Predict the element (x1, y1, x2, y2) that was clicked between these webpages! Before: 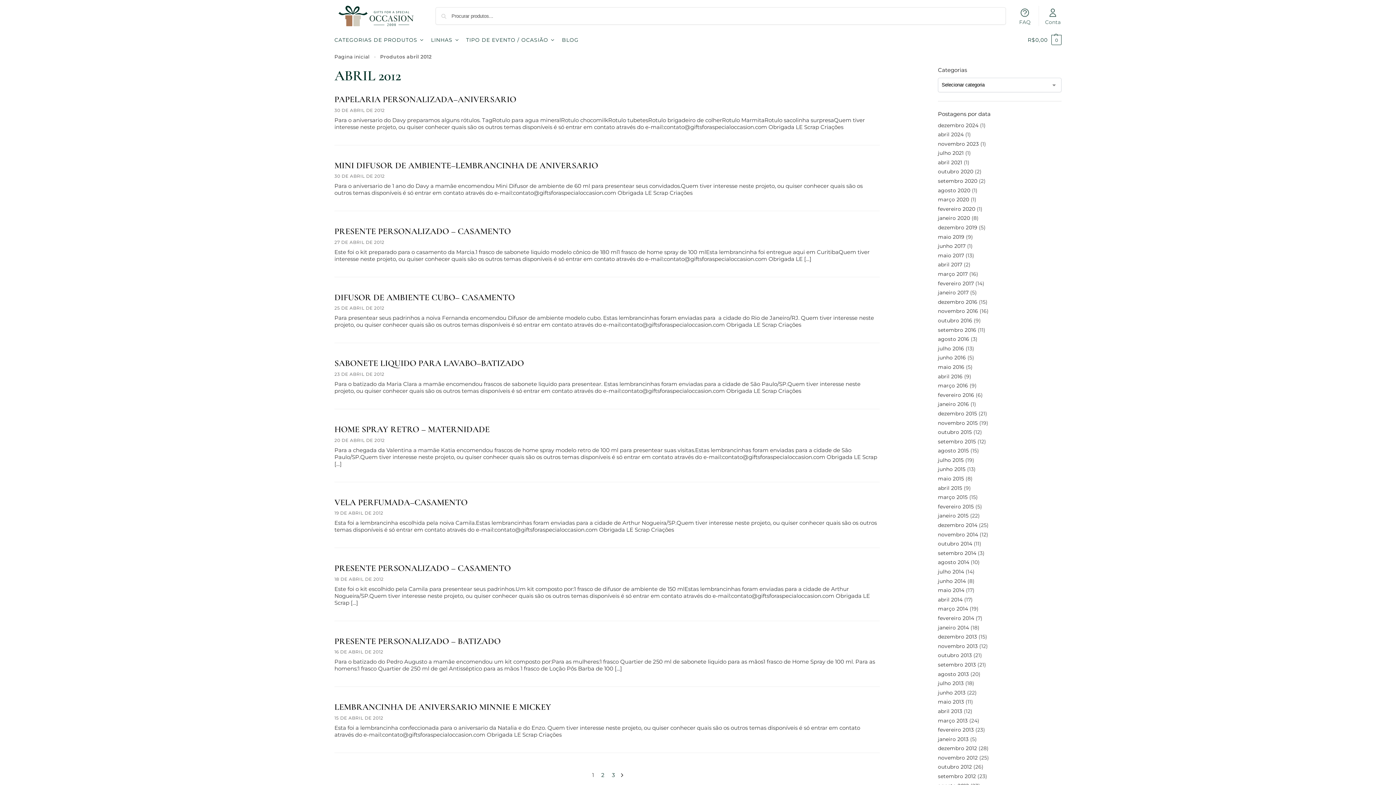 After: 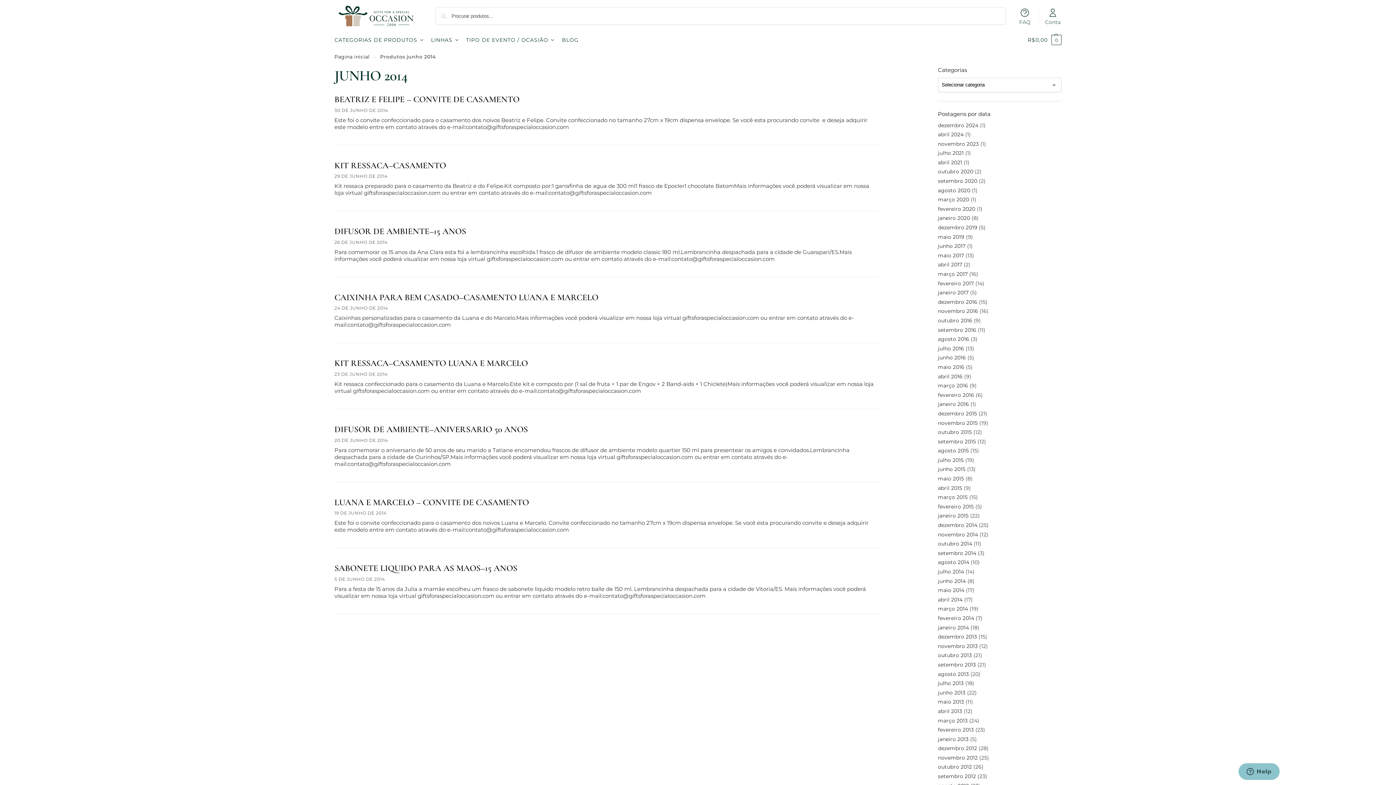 Action: bbox: (938, 578, 966, 584) label: junho 2014